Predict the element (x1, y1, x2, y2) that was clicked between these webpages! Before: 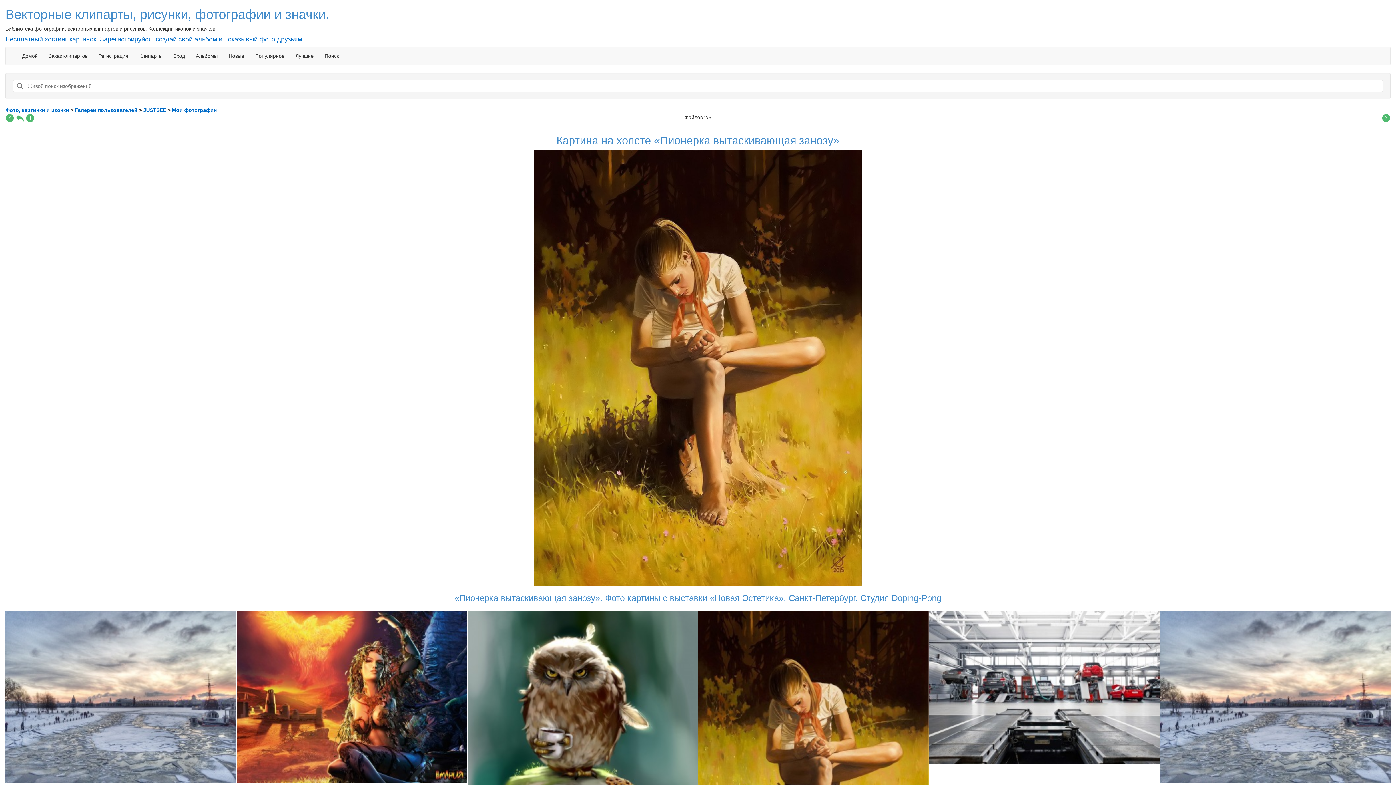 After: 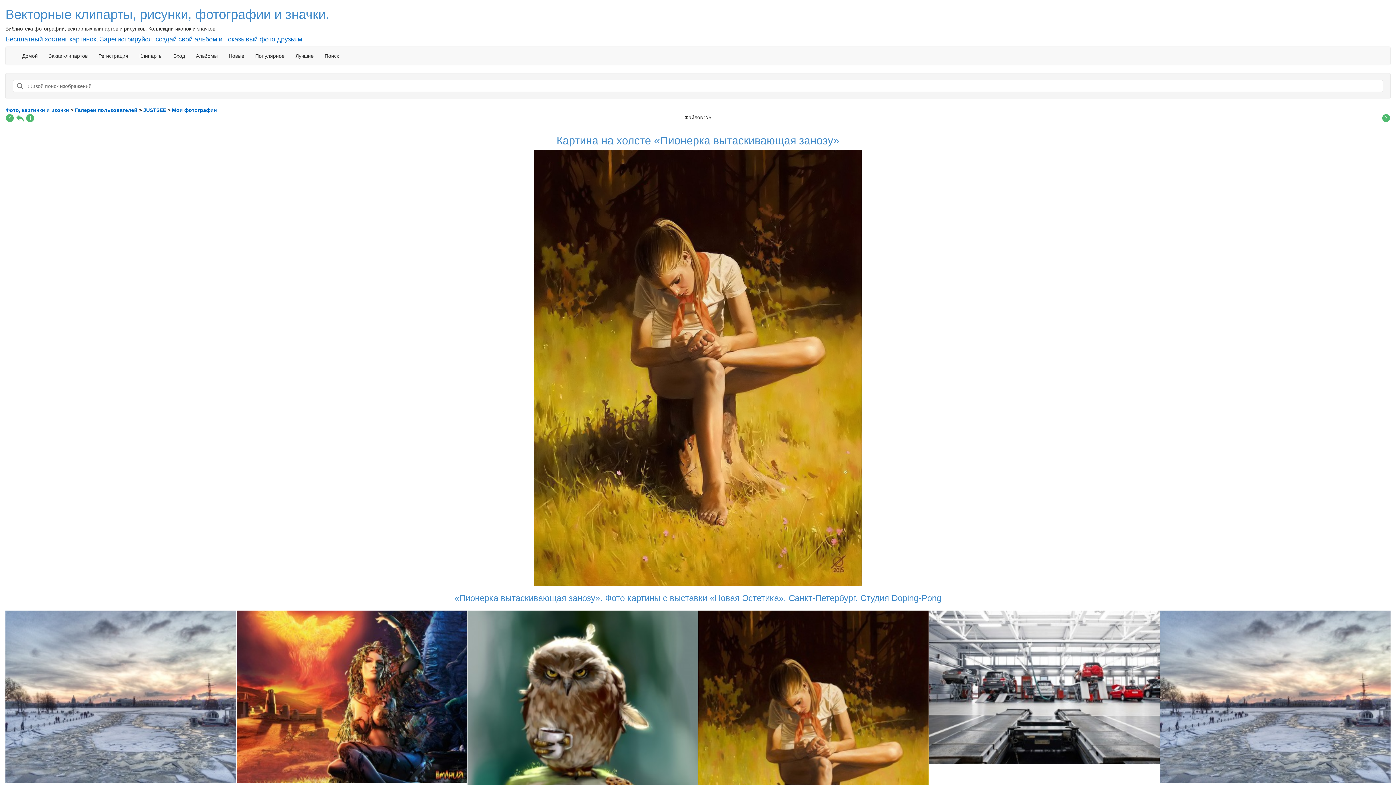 Action: bbox: (25, 114, 34, 120)